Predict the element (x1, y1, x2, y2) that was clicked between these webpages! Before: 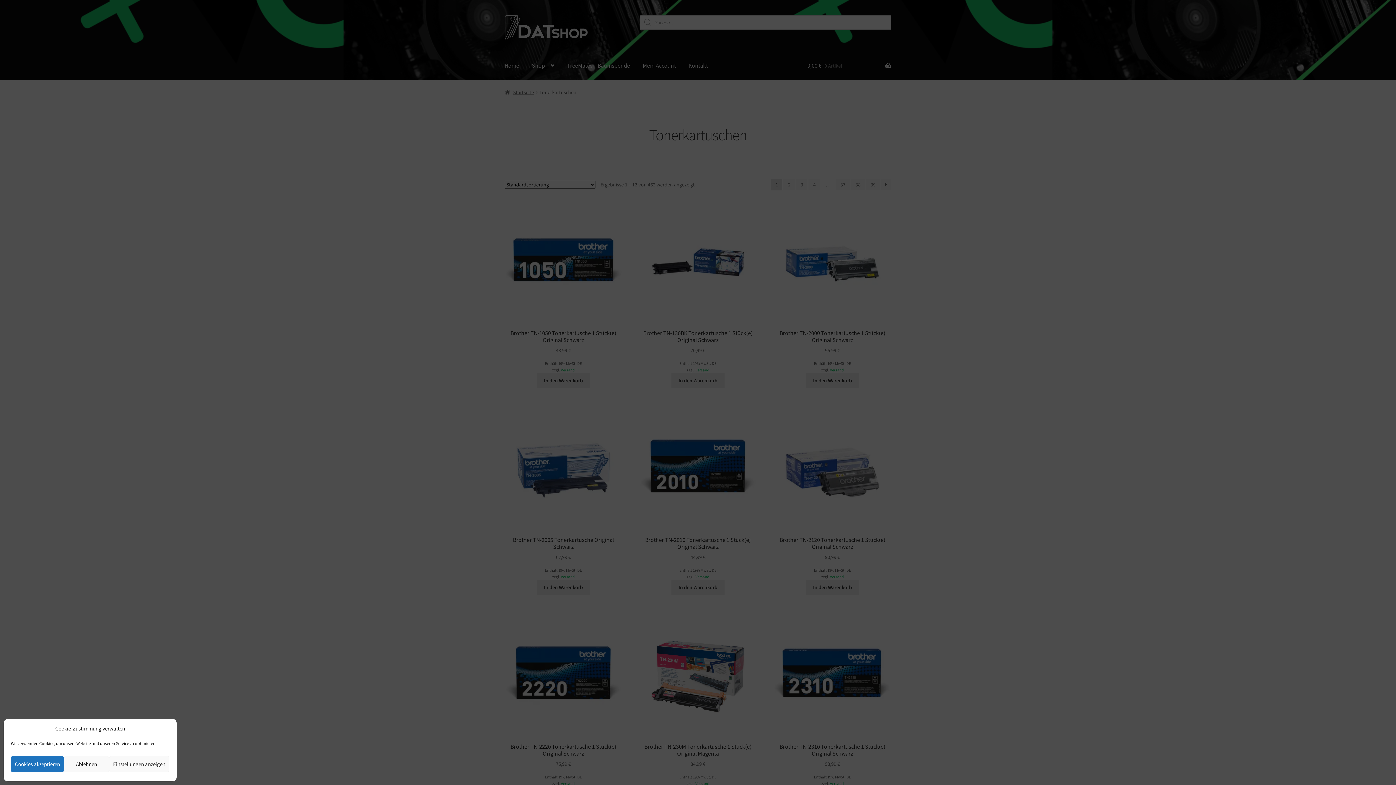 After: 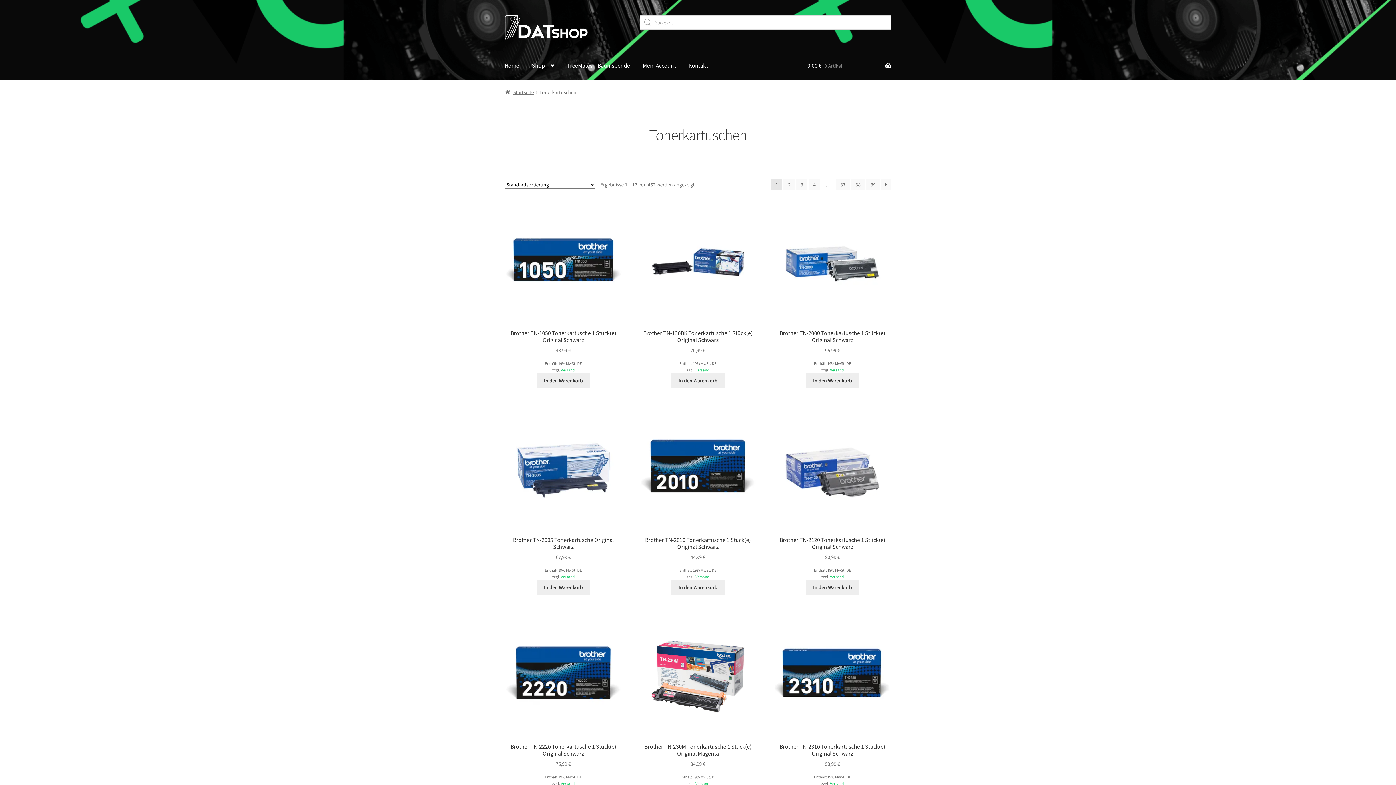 Action: label: Ablehnen bbox: (64, 756, 109, 772)